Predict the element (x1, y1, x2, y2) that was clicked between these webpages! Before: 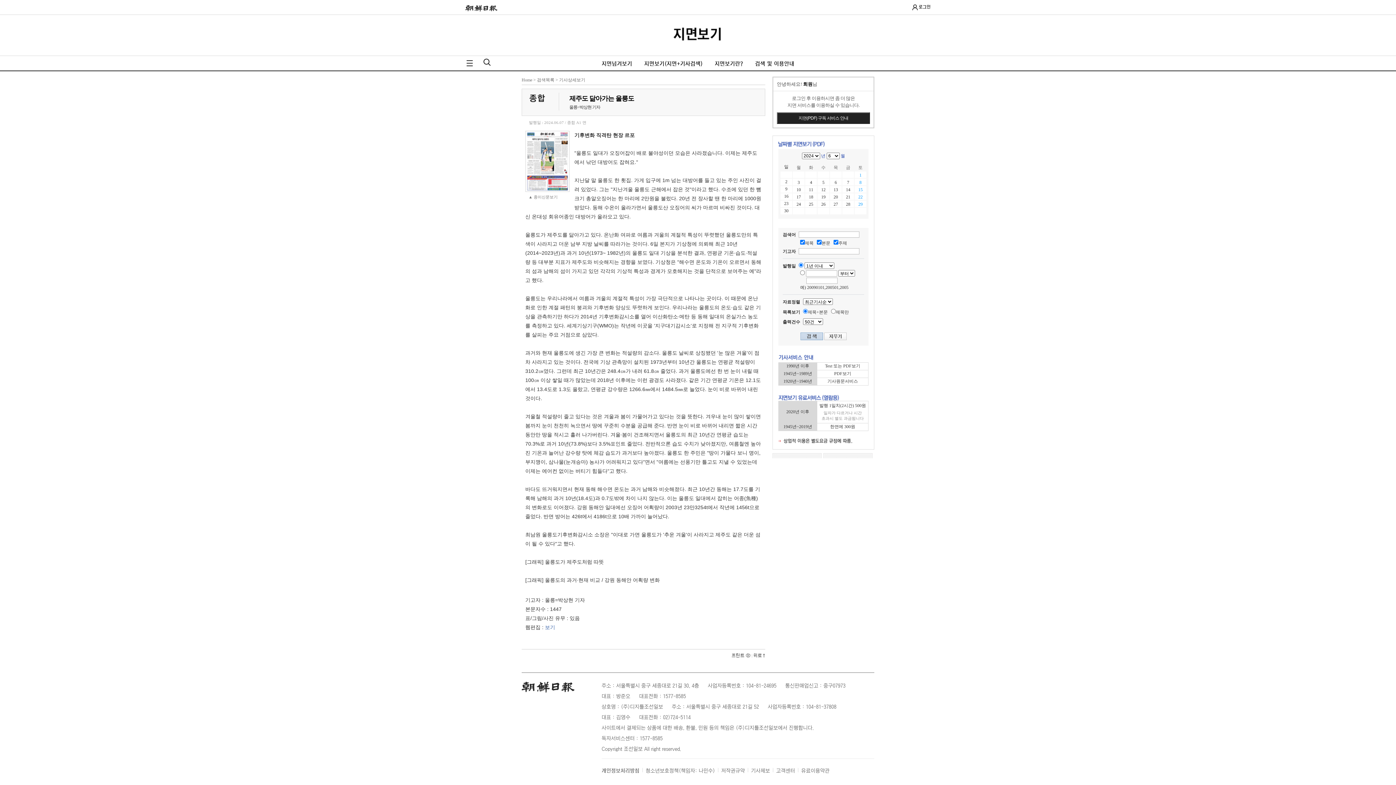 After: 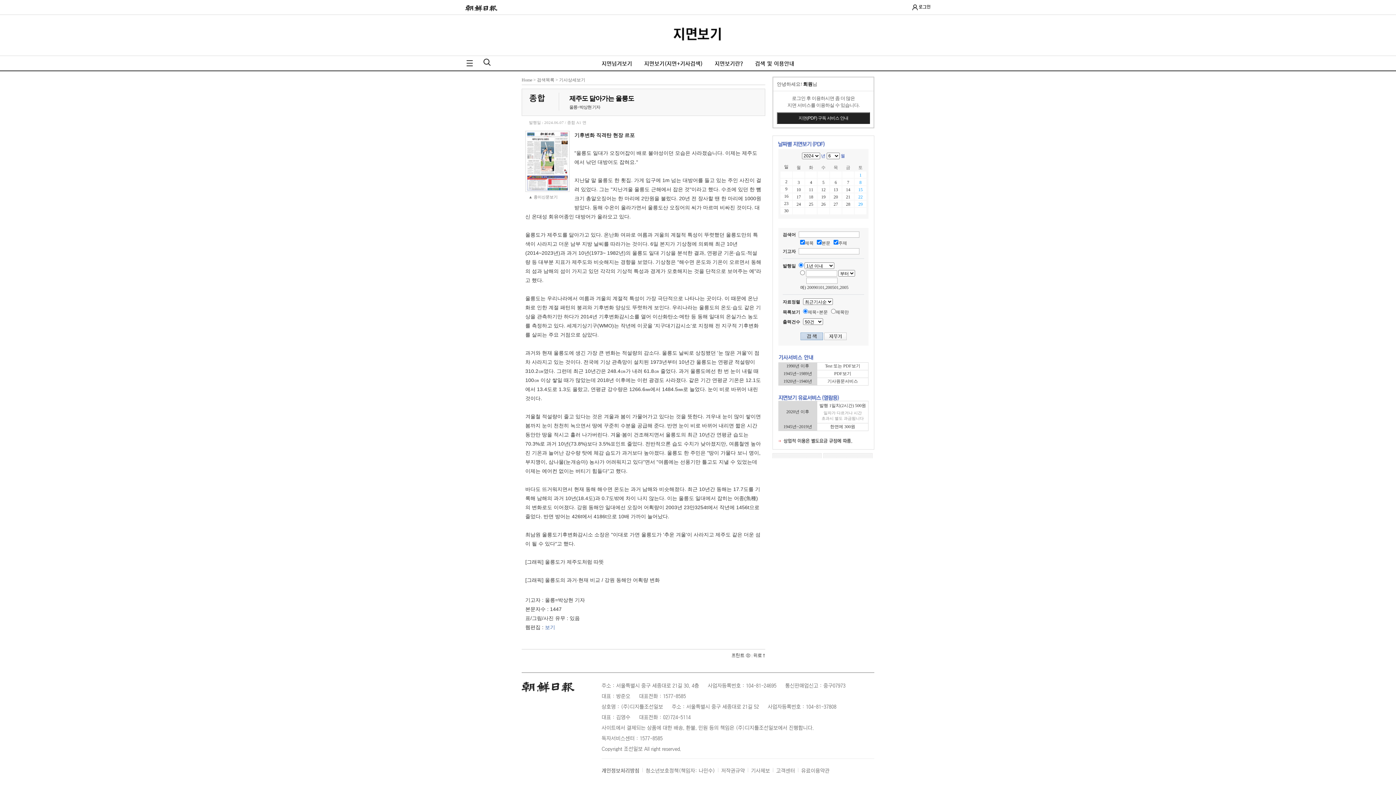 Action: bbox: (601, 767, 639, 774) label: 개인정보처리방침